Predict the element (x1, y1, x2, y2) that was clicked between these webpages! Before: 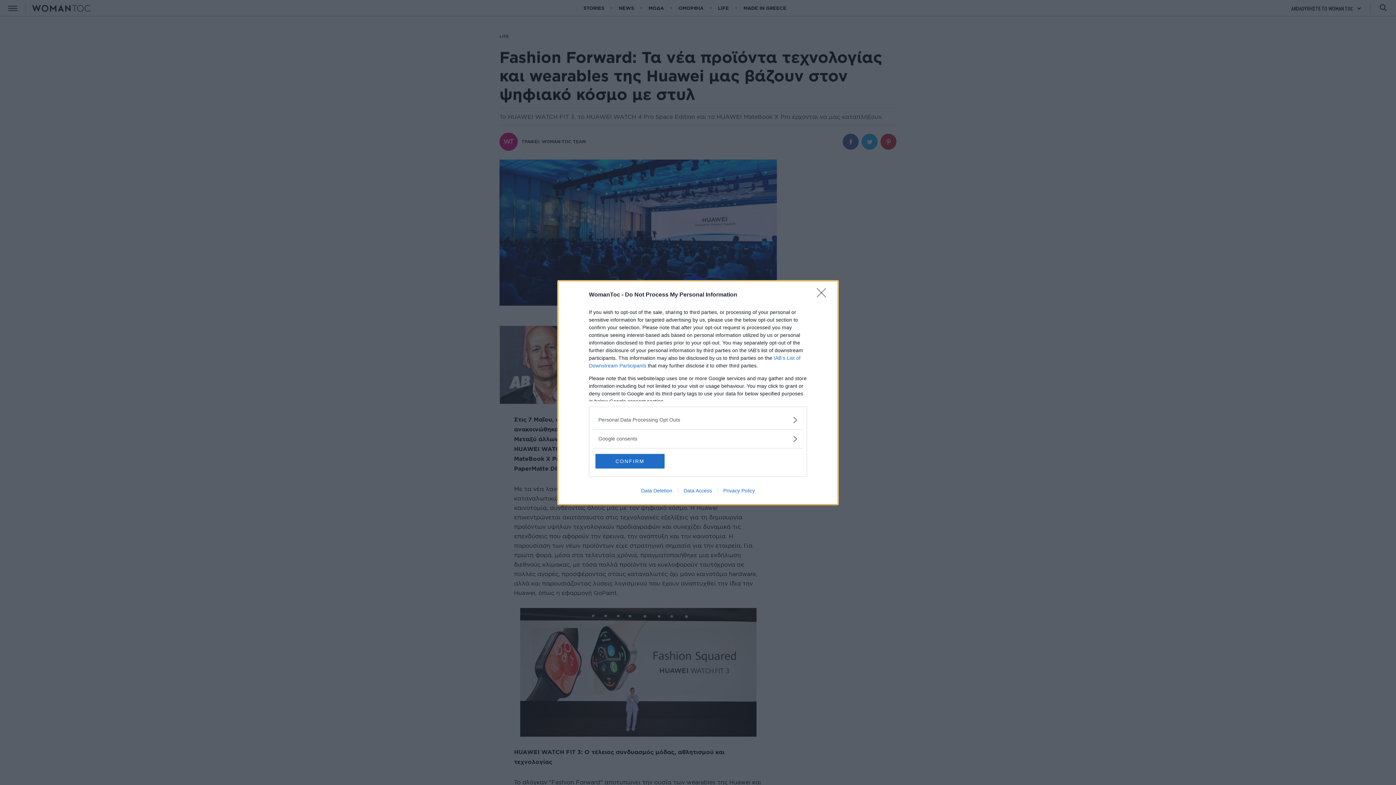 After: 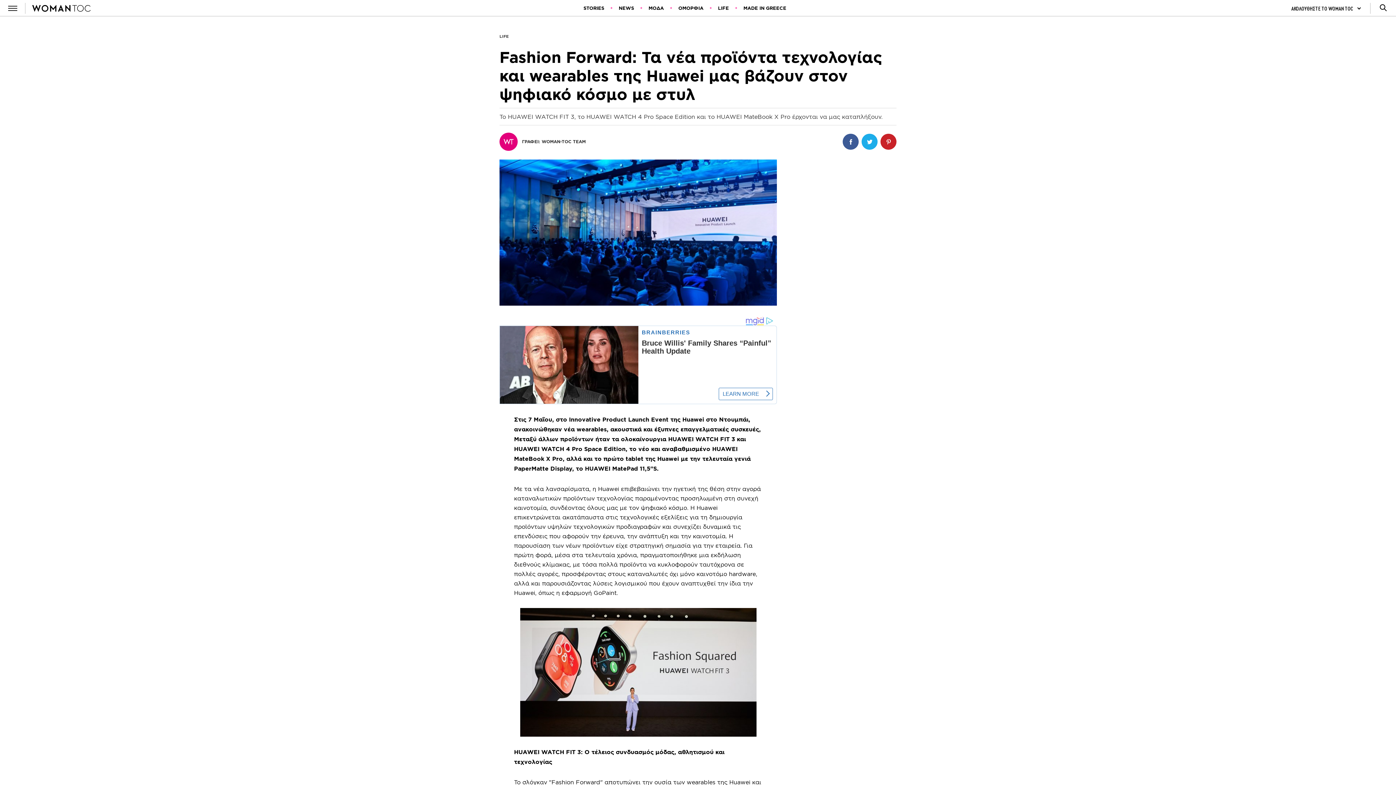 Action: label: CONFIRM bbox: (595, 454, 664, 468)